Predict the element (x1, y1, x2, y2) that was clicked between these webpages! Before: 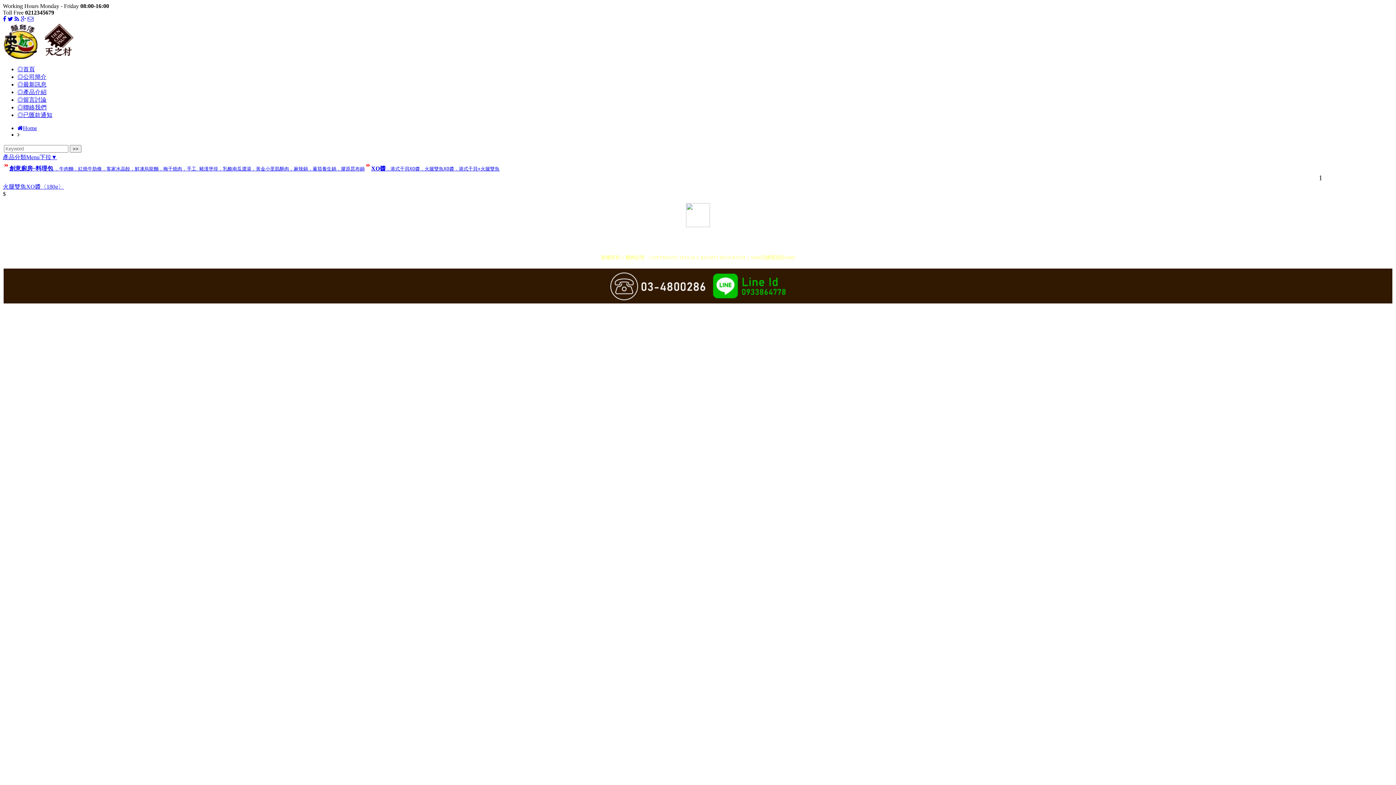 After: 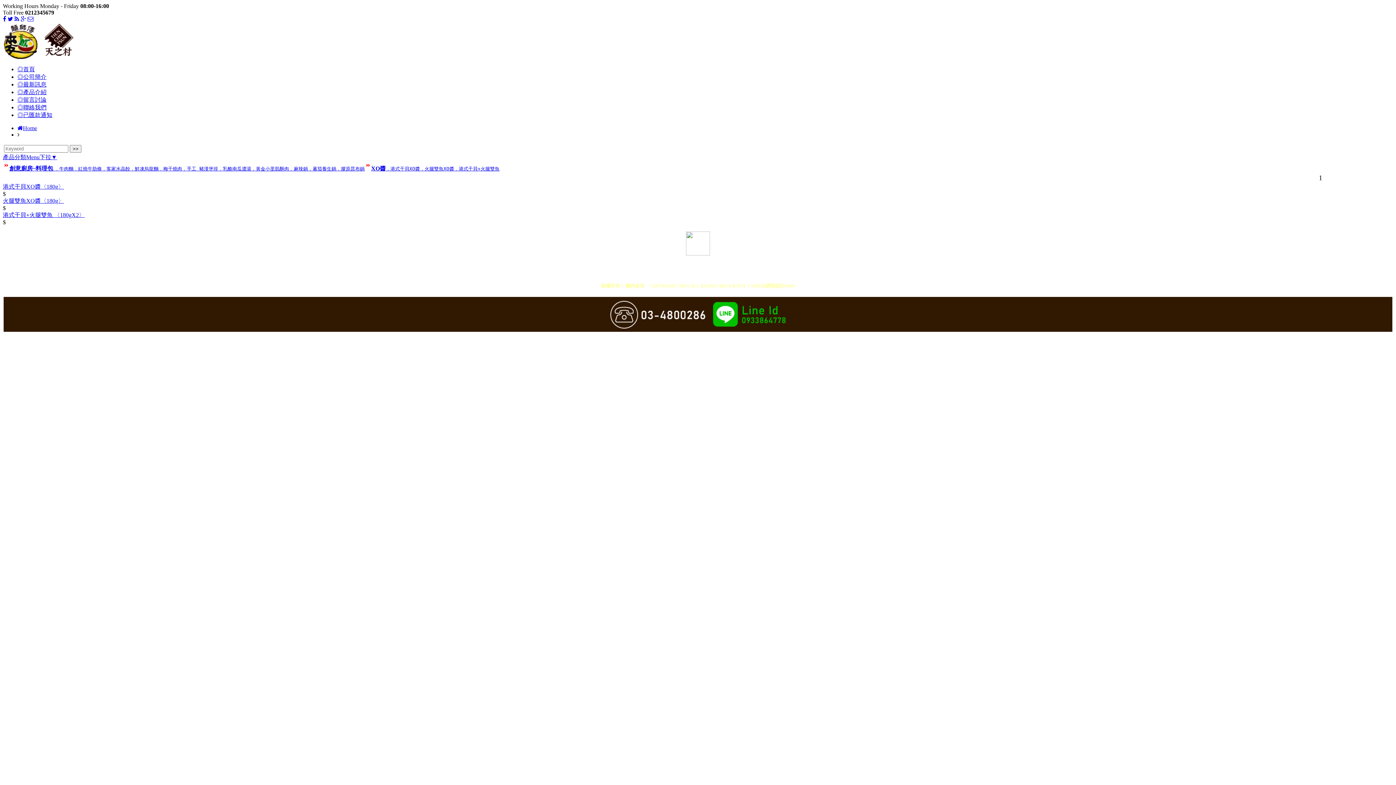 Action: label: XO醬 bbox: (364, 166, 385, 171)